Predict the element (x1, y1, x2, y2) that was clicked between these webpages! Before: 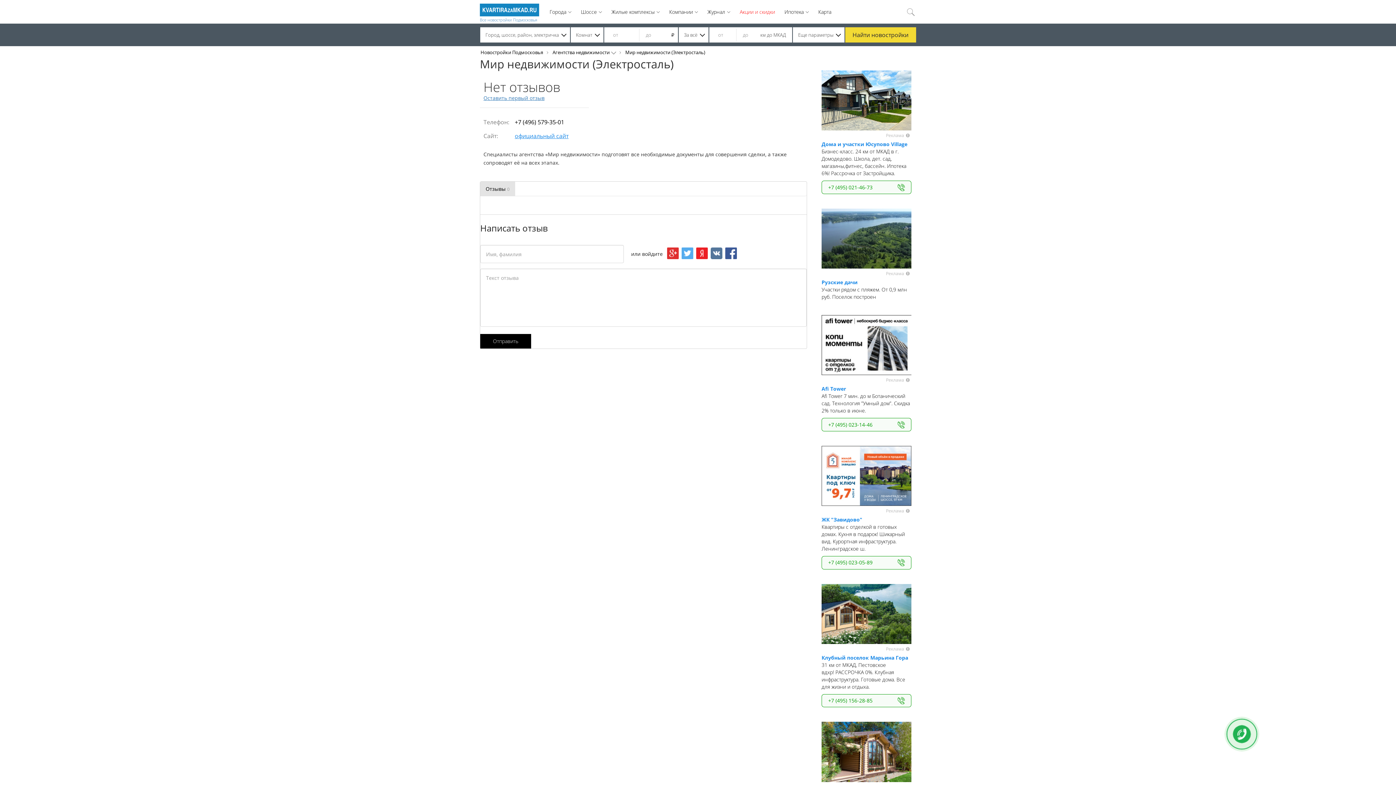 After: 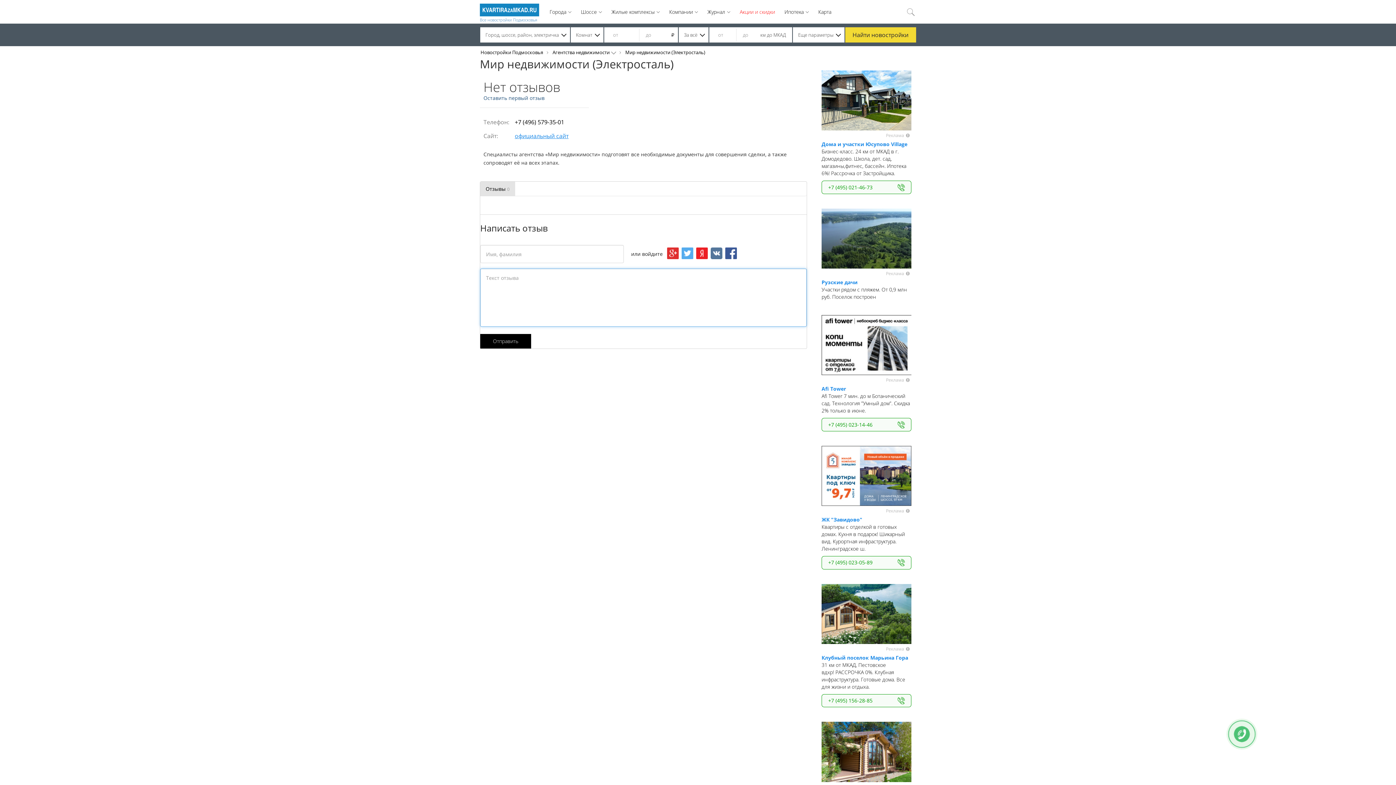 Action: bbox: (483, 94, 544, 101) label: Оставить первый отзыв